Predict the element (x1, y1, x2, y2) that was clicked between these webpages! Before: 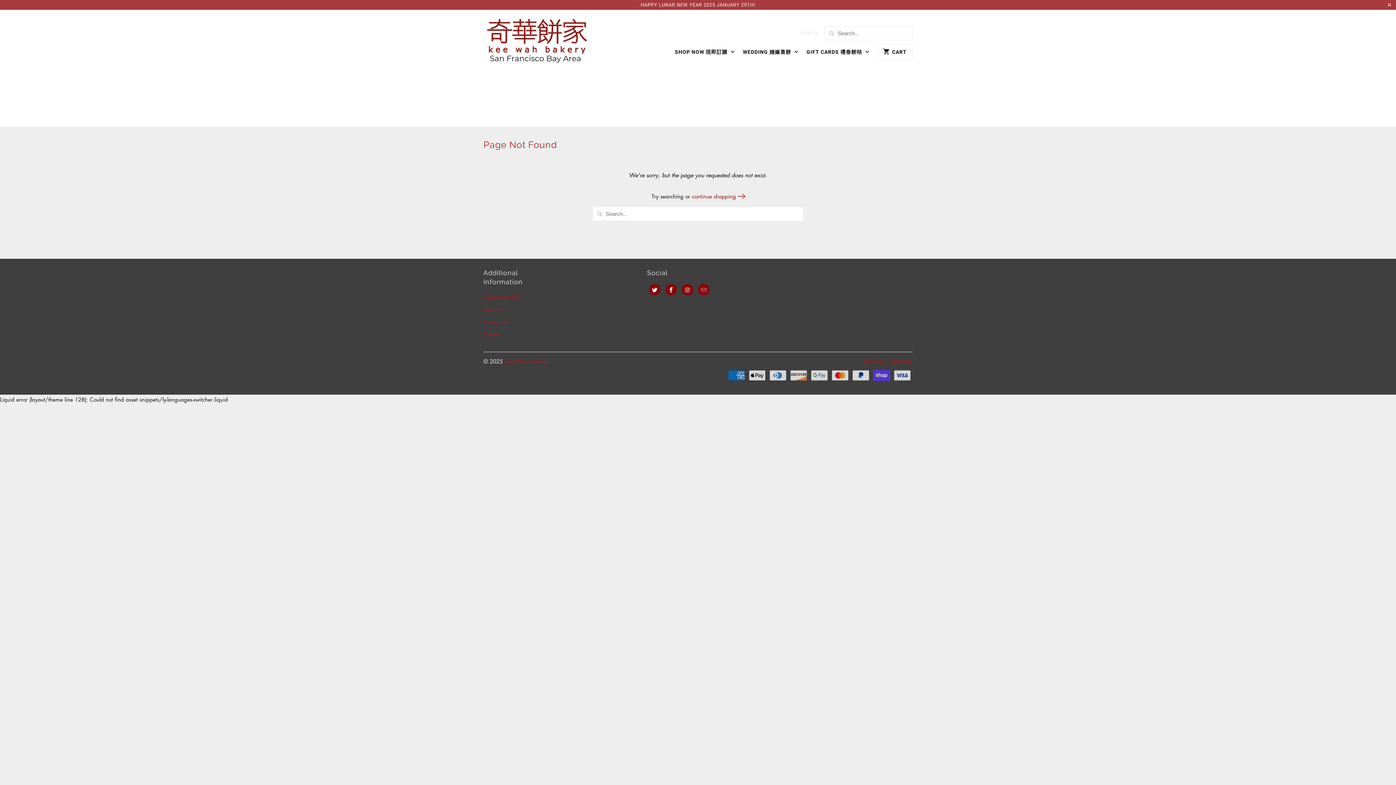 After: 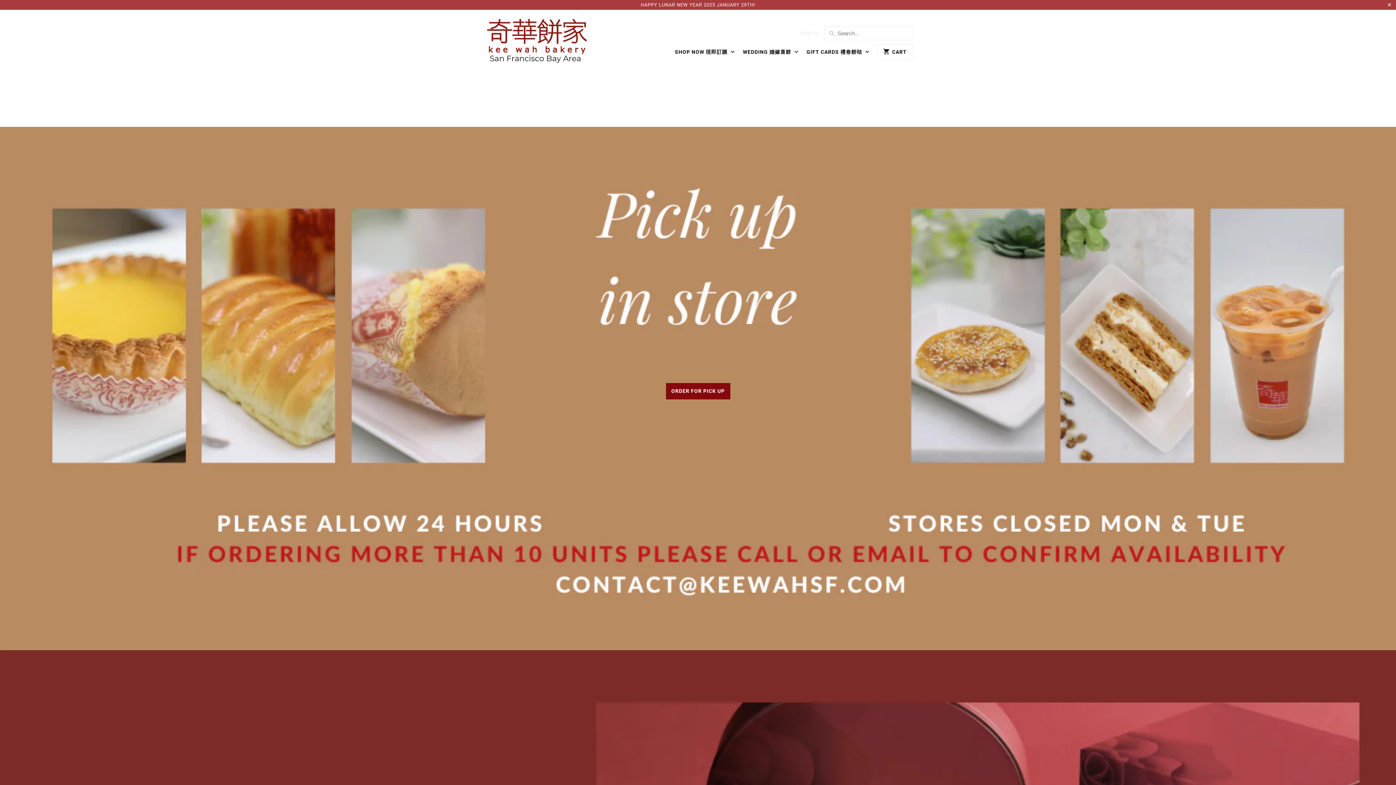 Action: bbox: (487, 15, 589, 121)